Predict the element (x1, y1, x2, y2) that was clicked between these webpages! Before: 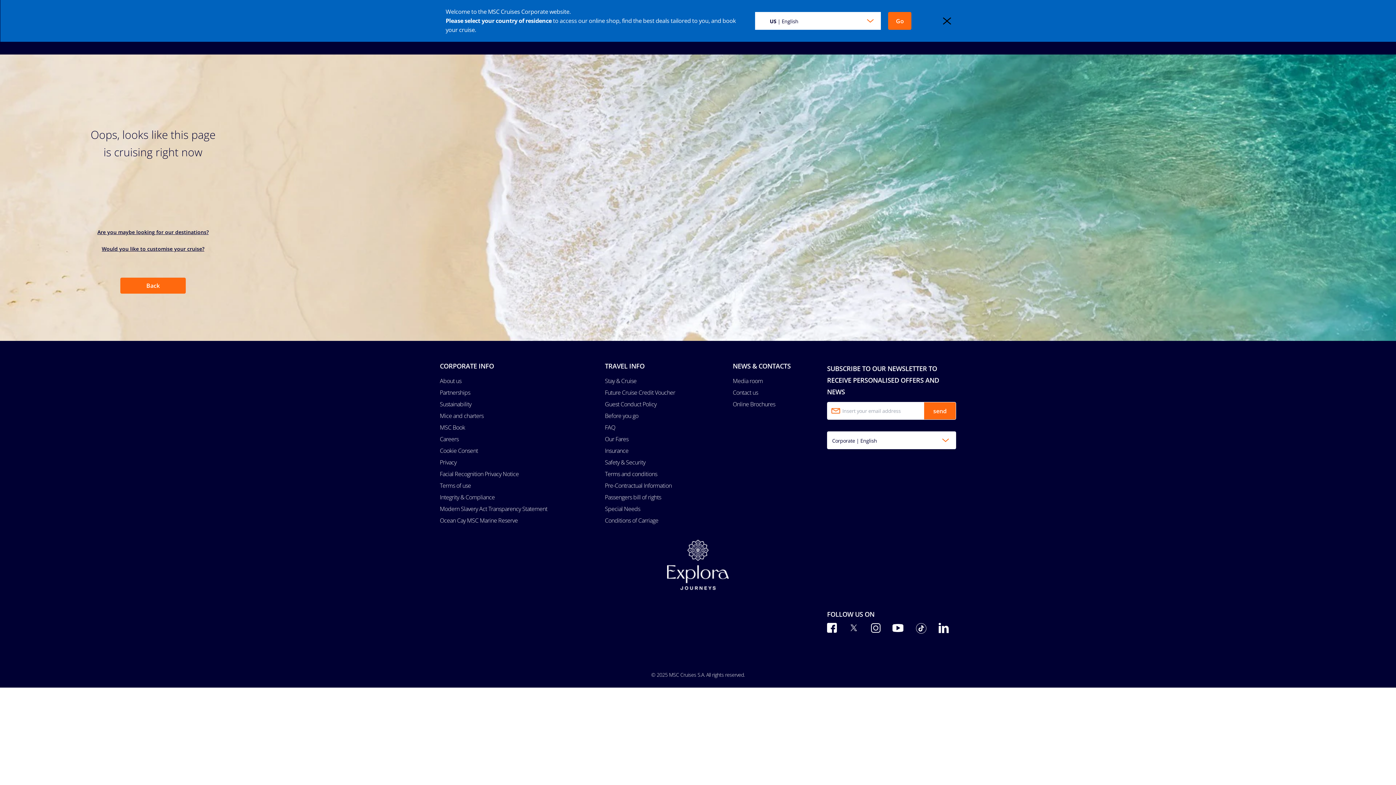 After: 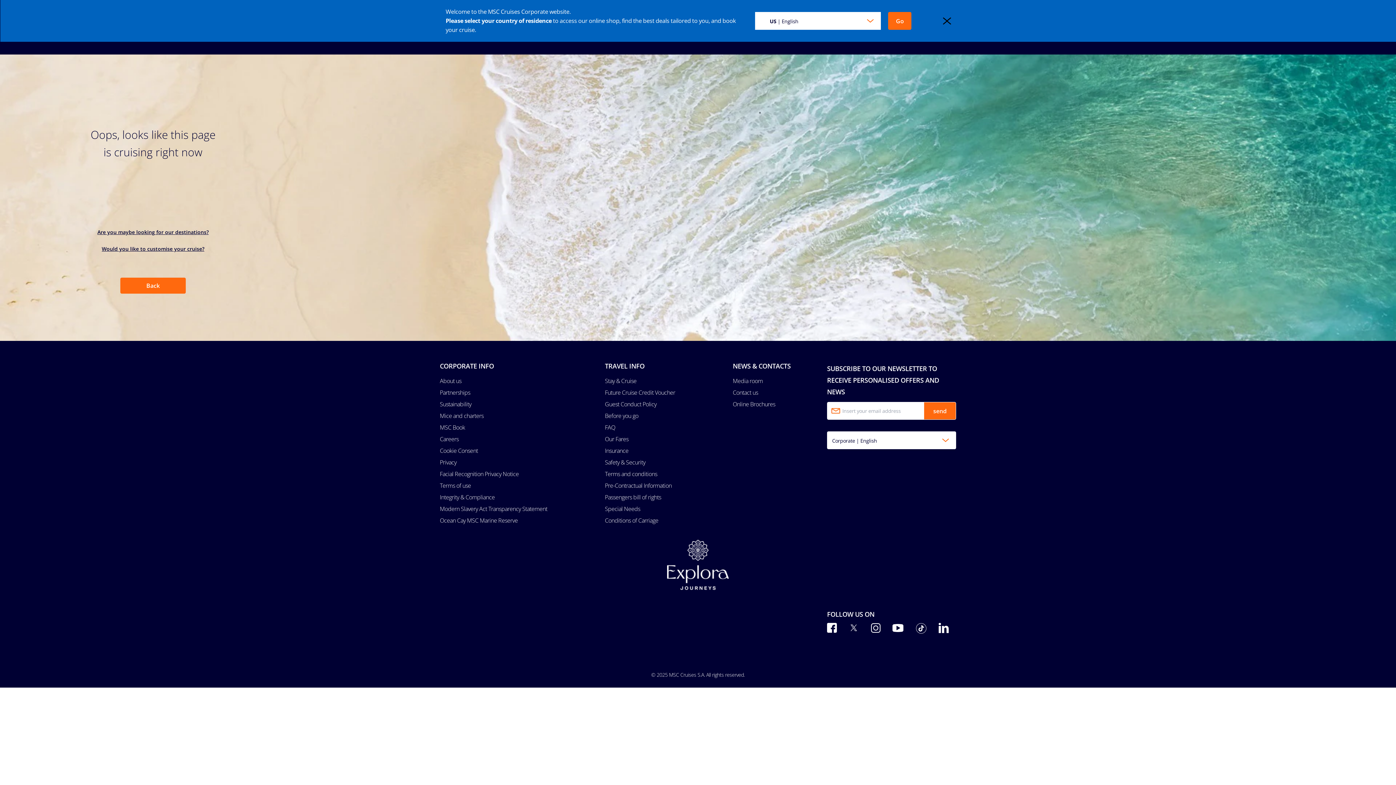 Action: label: About us bbox: (440, 375, 461, 386)